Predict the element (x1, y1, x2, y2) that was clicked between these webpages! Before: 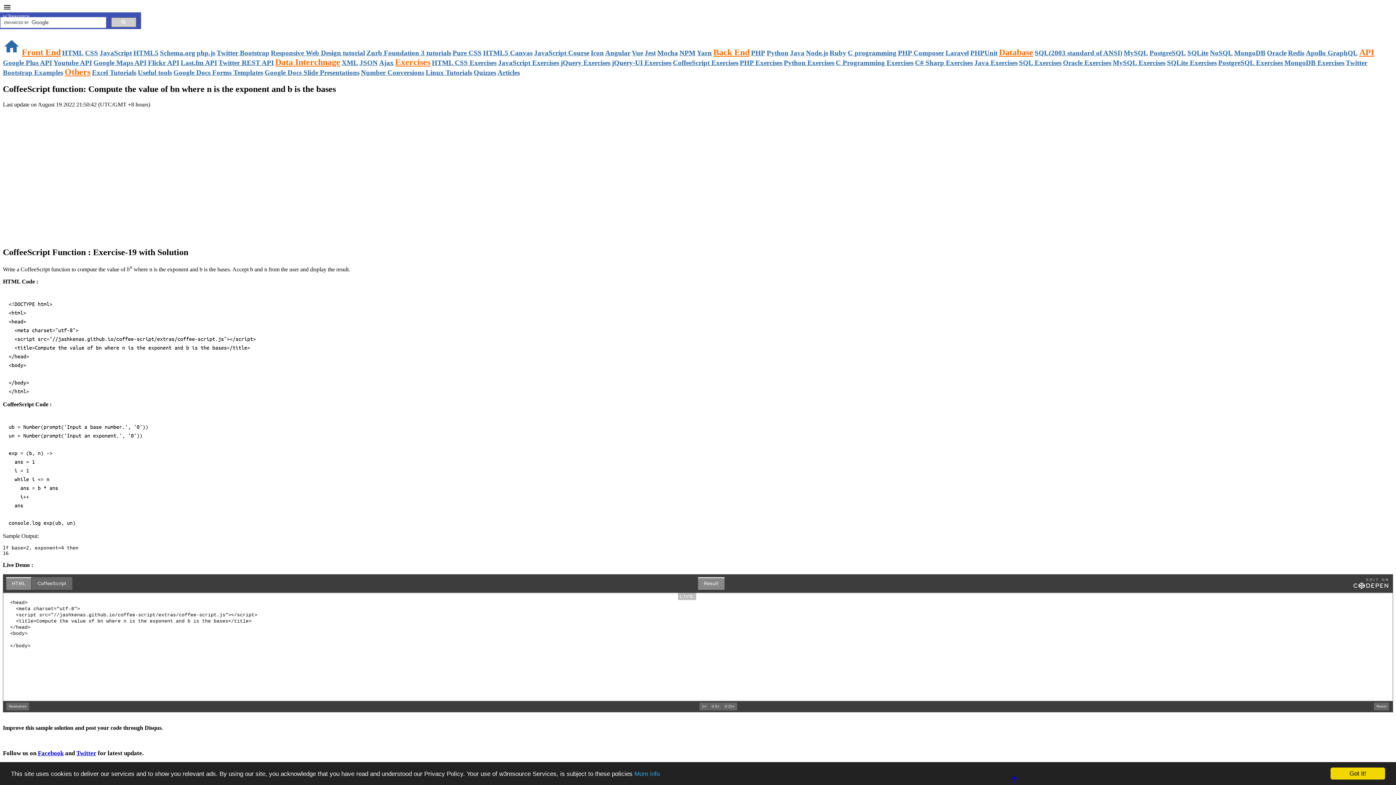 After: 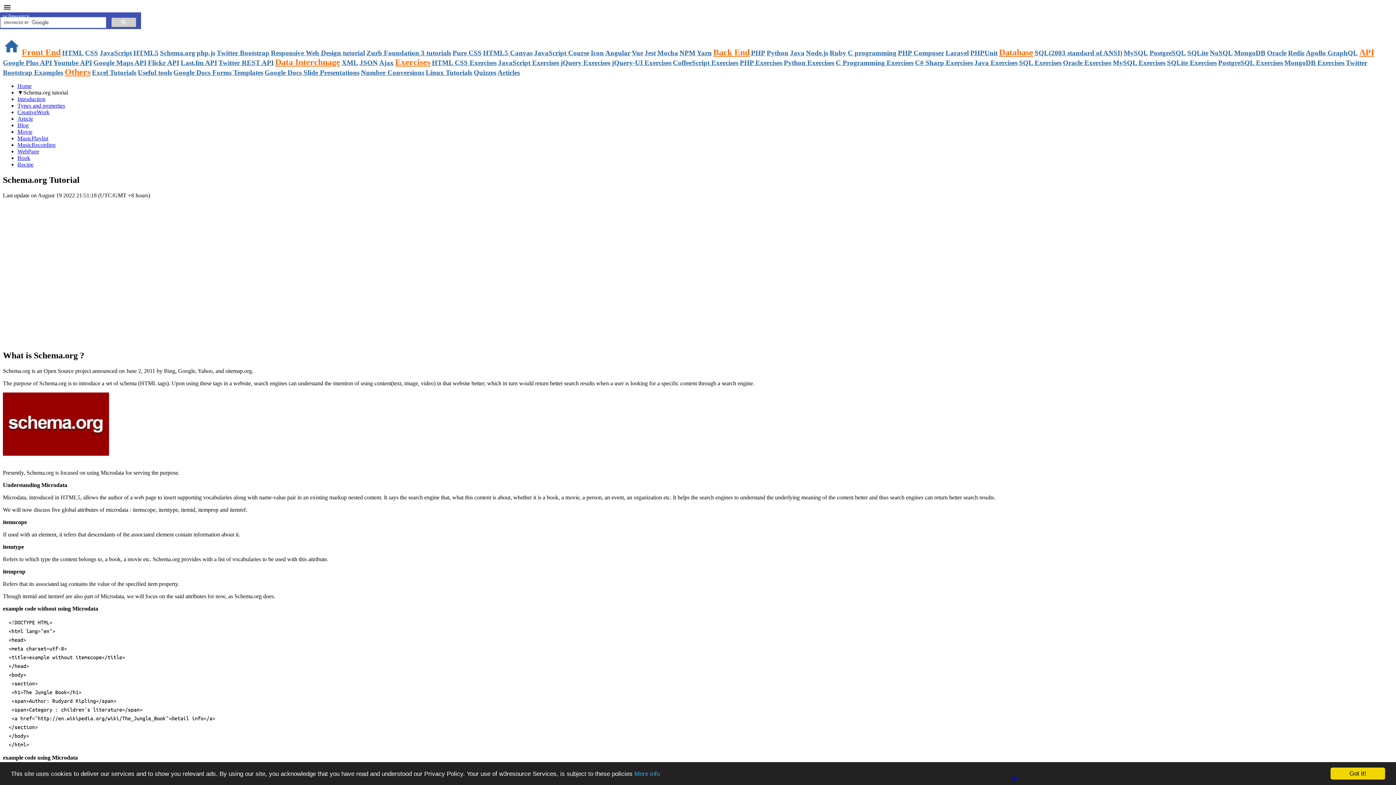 Action: label: Schema.org bbox: (160, 49, 195, 56)